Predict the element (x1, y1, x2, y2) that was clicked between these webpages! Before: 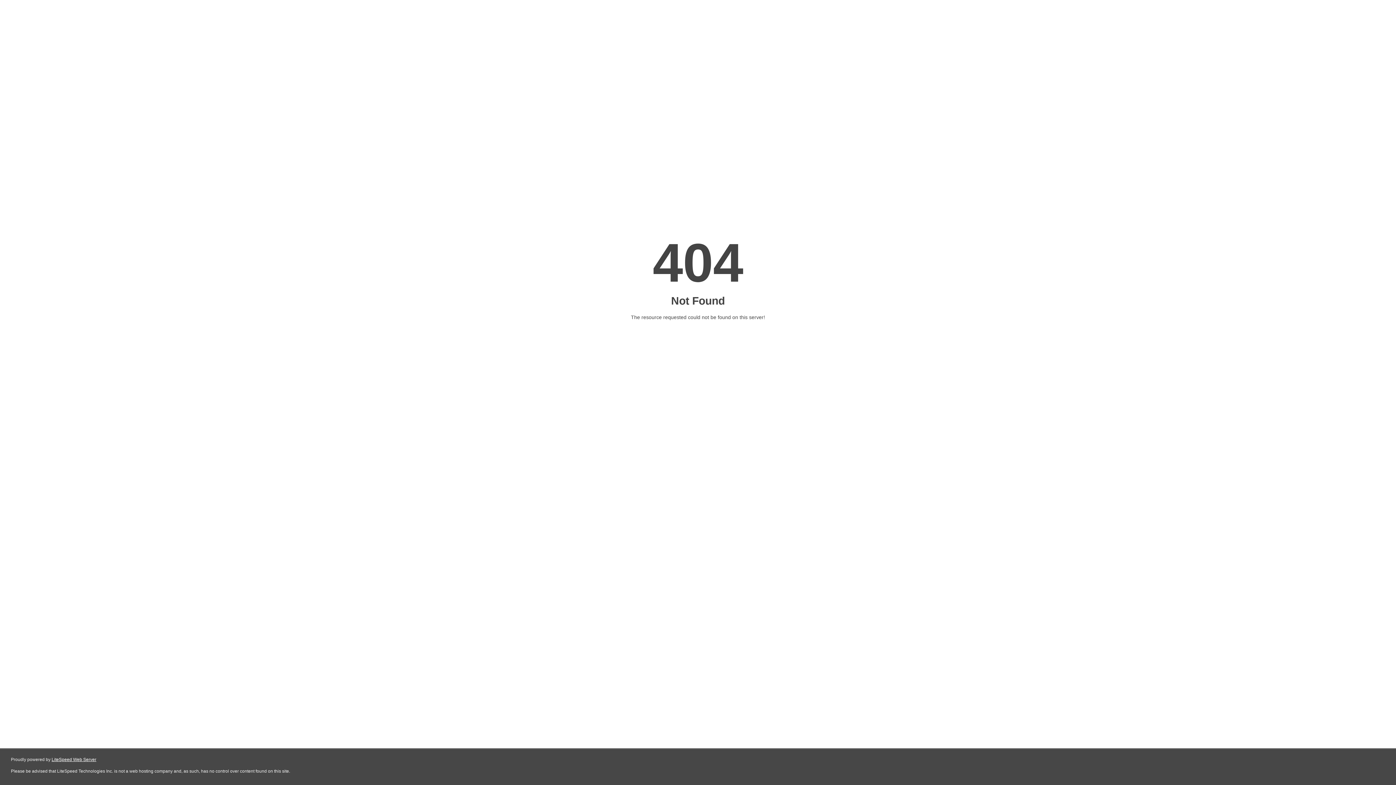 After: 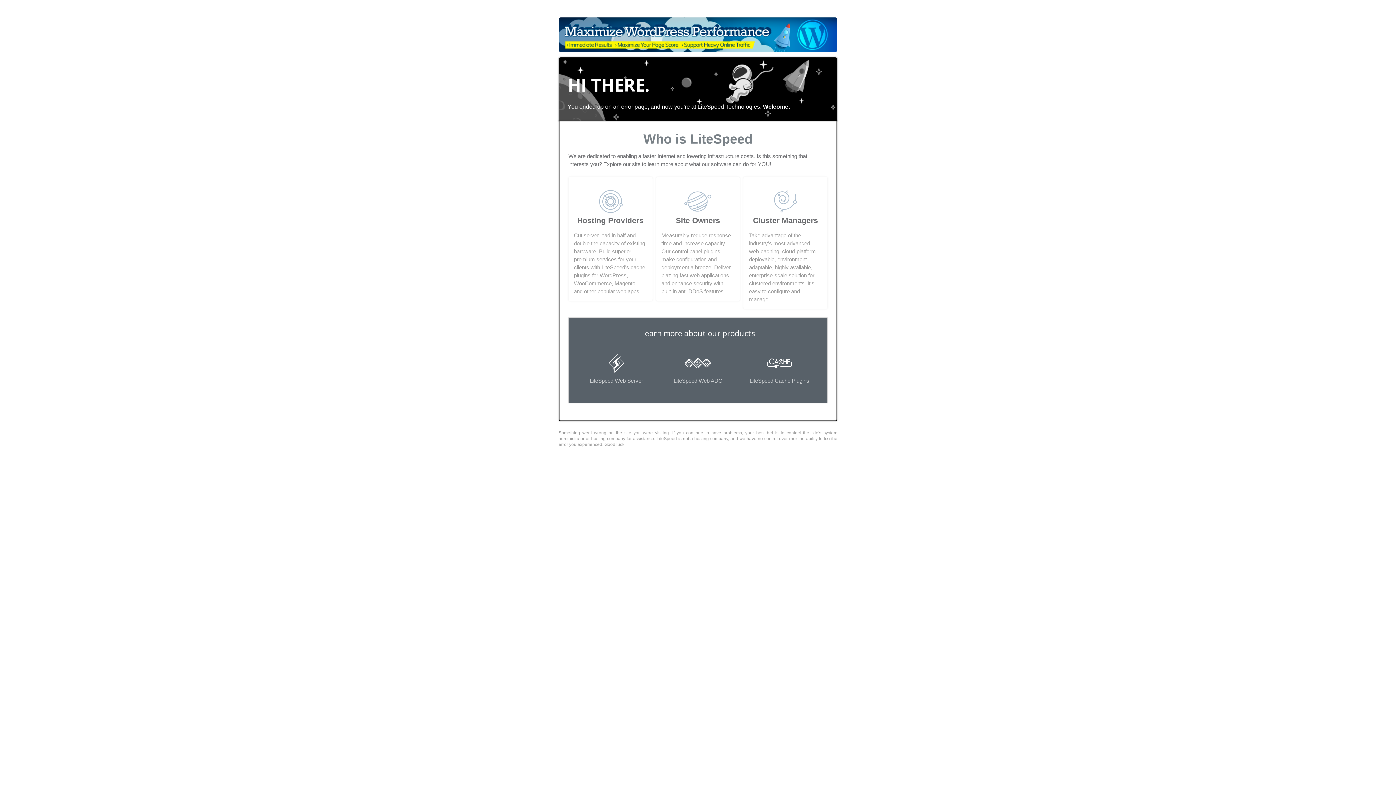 Action: bbox: (51, 757, 96, 762) label: LiteSpeed Web Server